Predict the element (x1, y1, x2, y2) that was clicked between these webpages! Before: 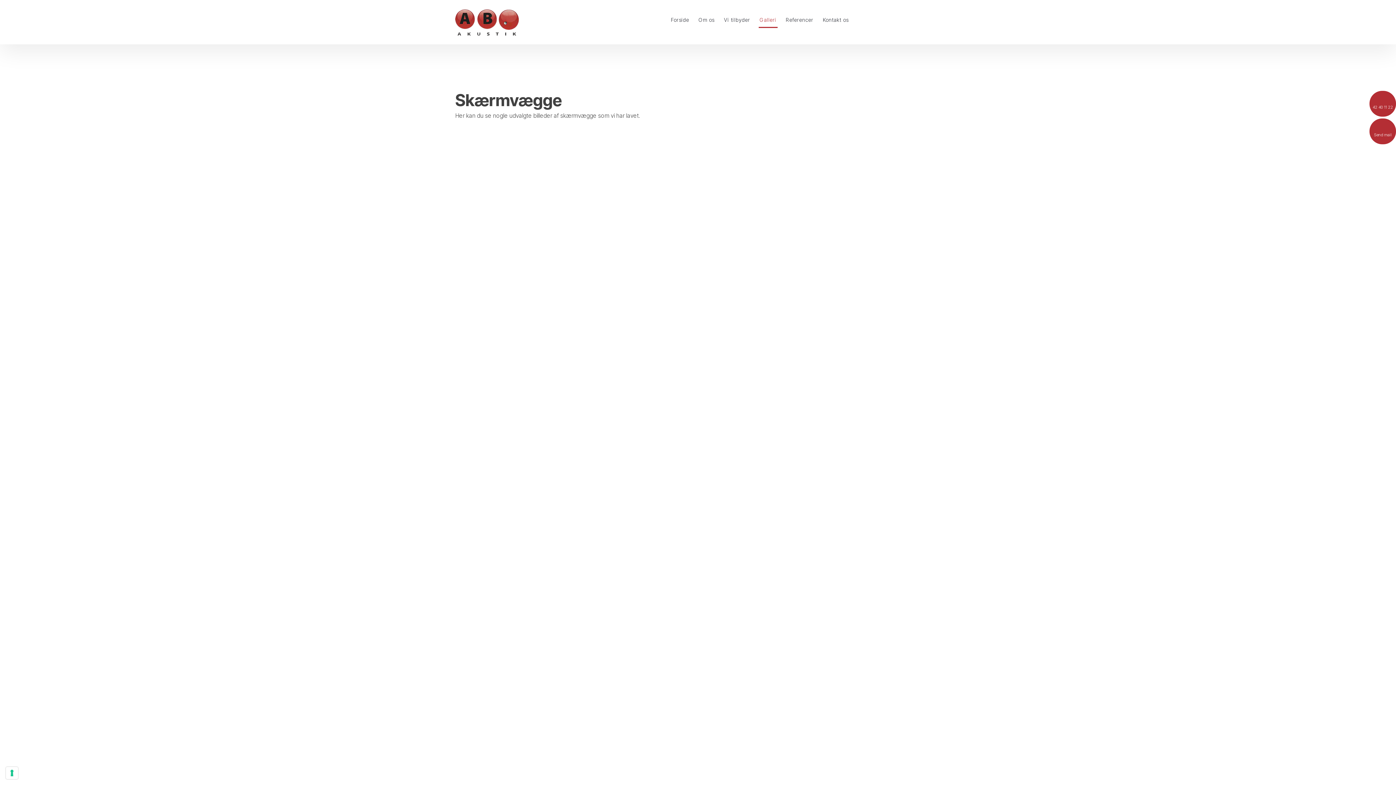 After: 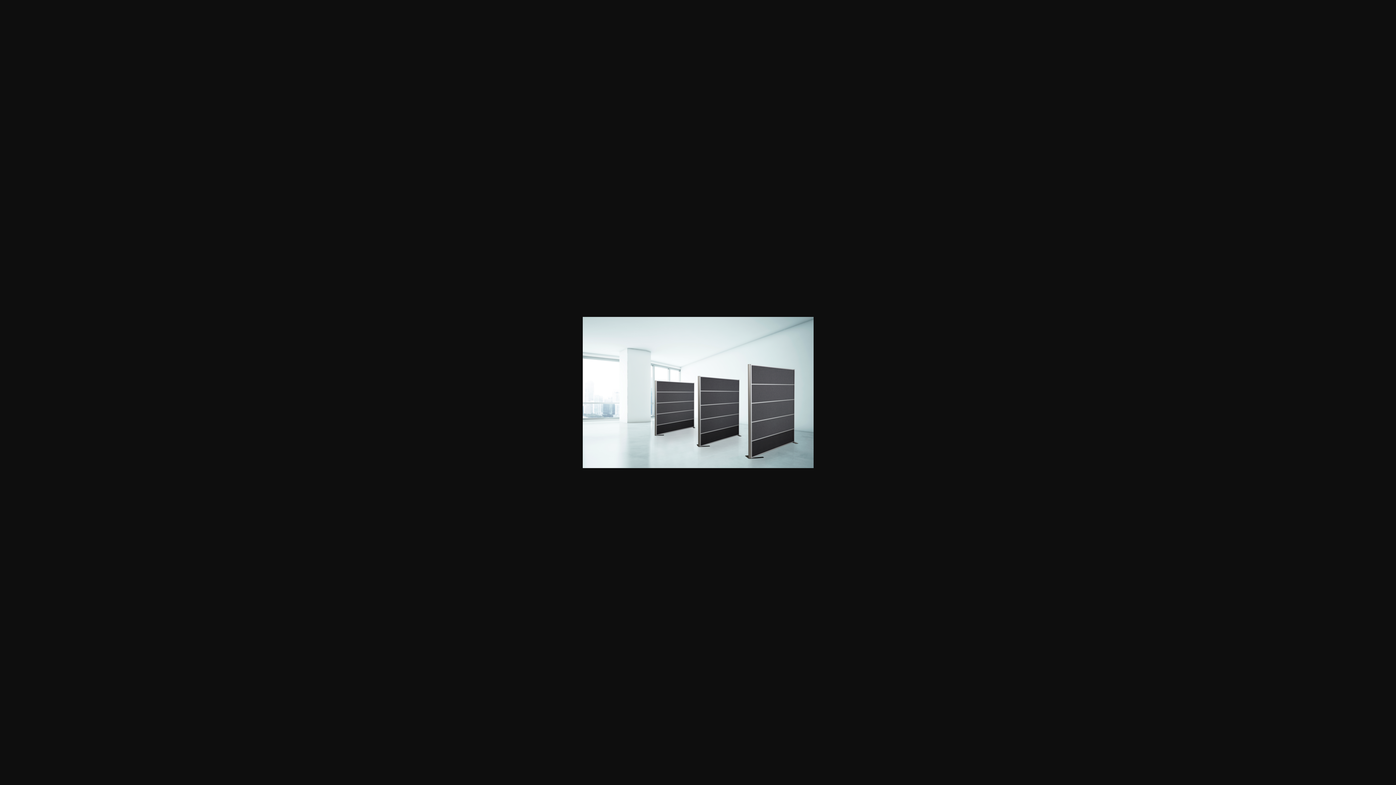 Action: bbox: (455, 132, 570, 247)